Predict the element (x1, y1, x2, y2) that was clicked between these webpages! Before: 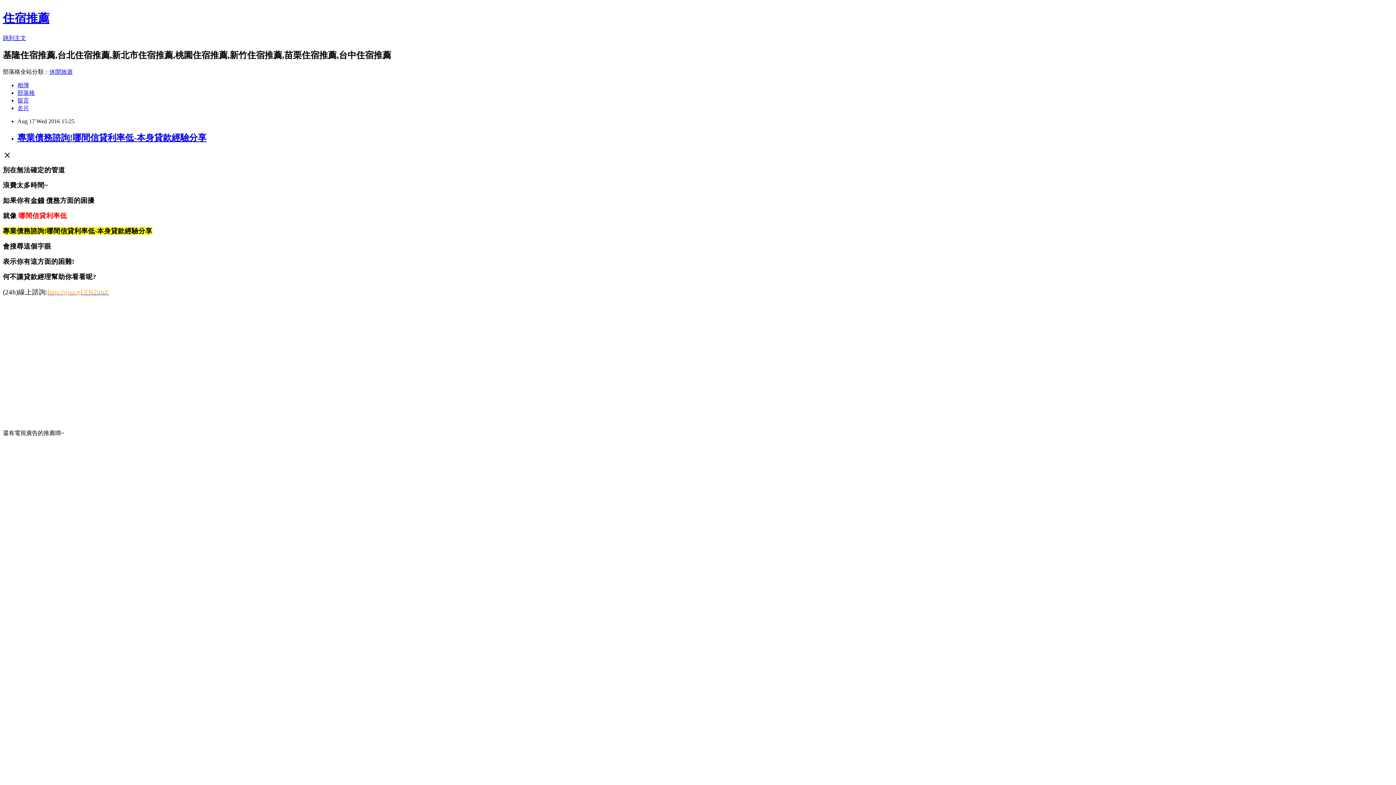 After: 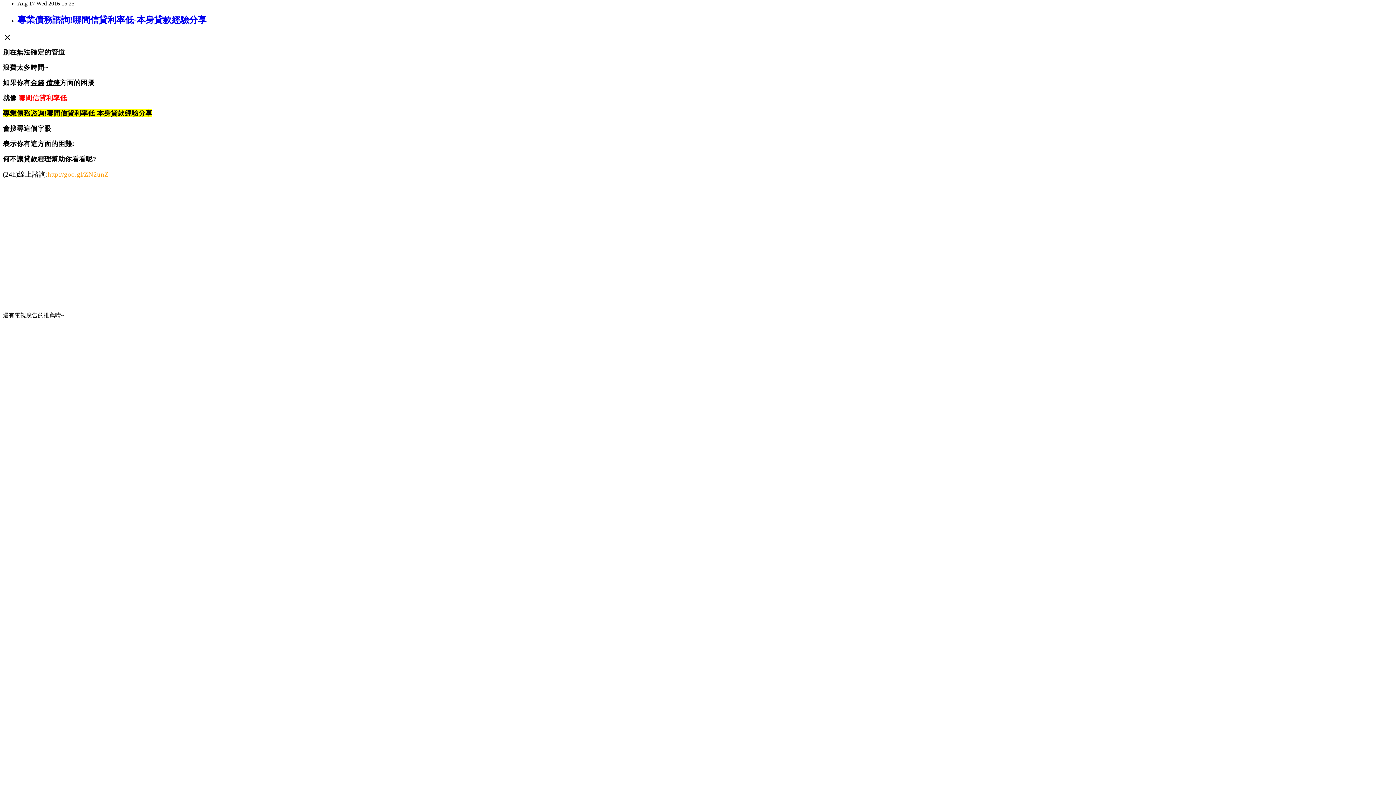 Action: bbox: (2, 34, 26, 41) label: 跳到主文